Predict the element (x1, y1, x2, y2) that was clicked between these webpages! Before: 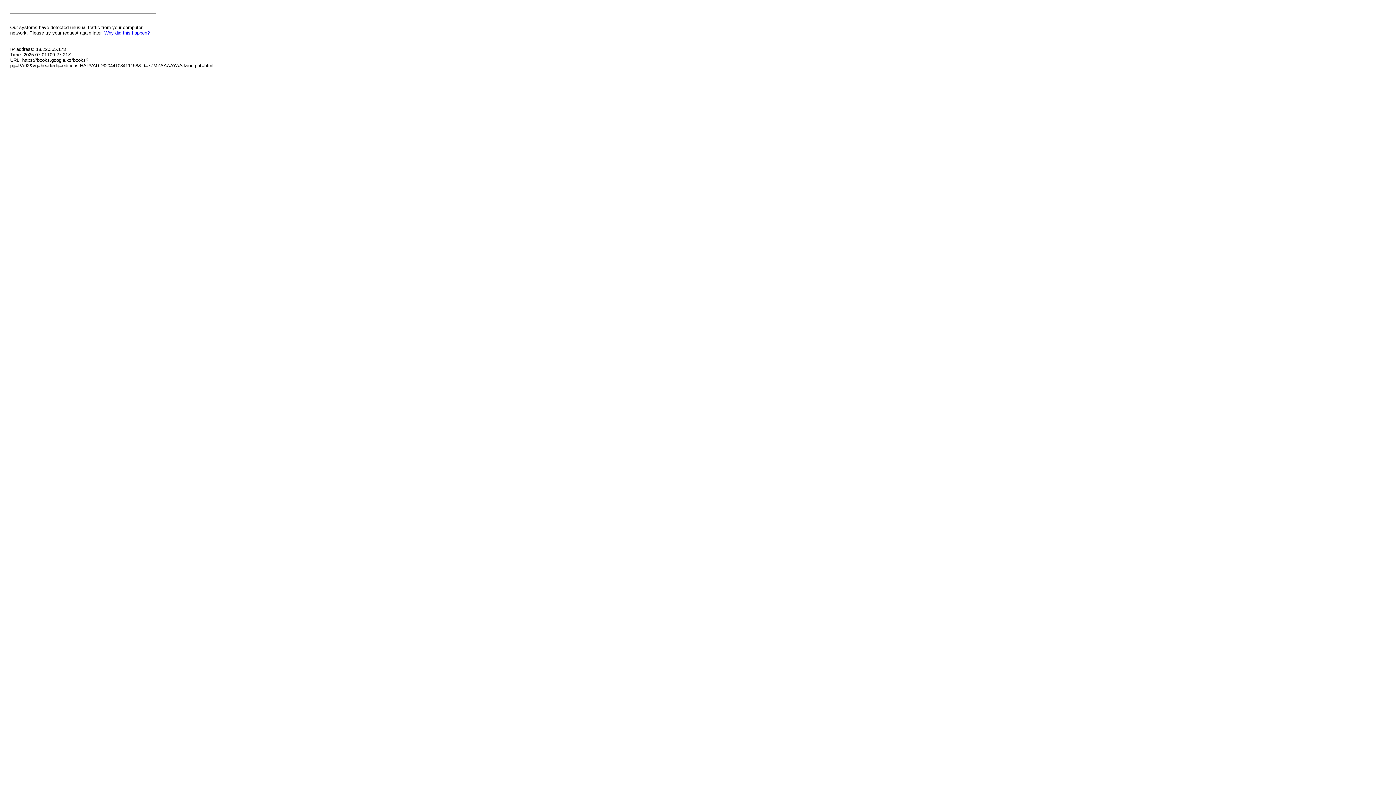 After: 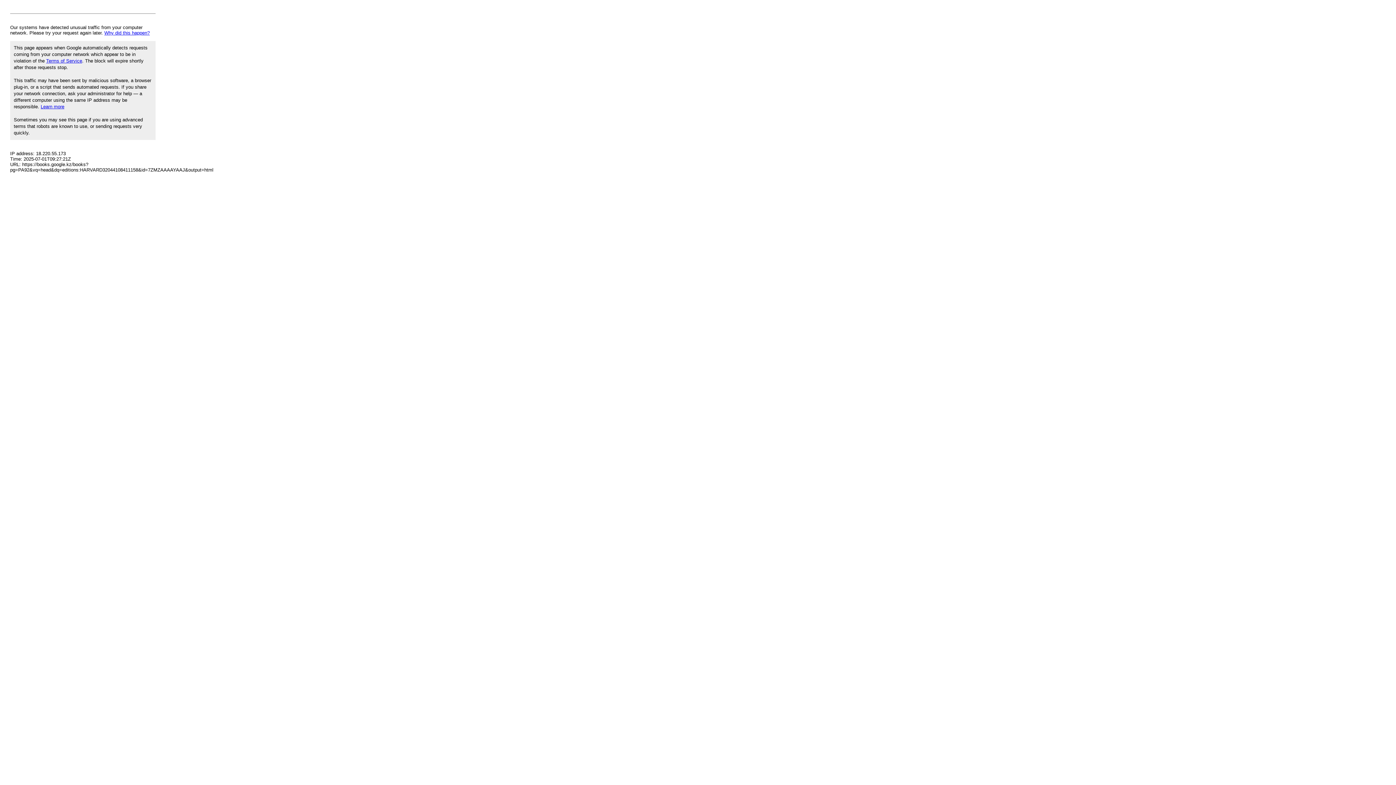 Action: bbox: (104, 30, 149, 35) label: Why did this happen?